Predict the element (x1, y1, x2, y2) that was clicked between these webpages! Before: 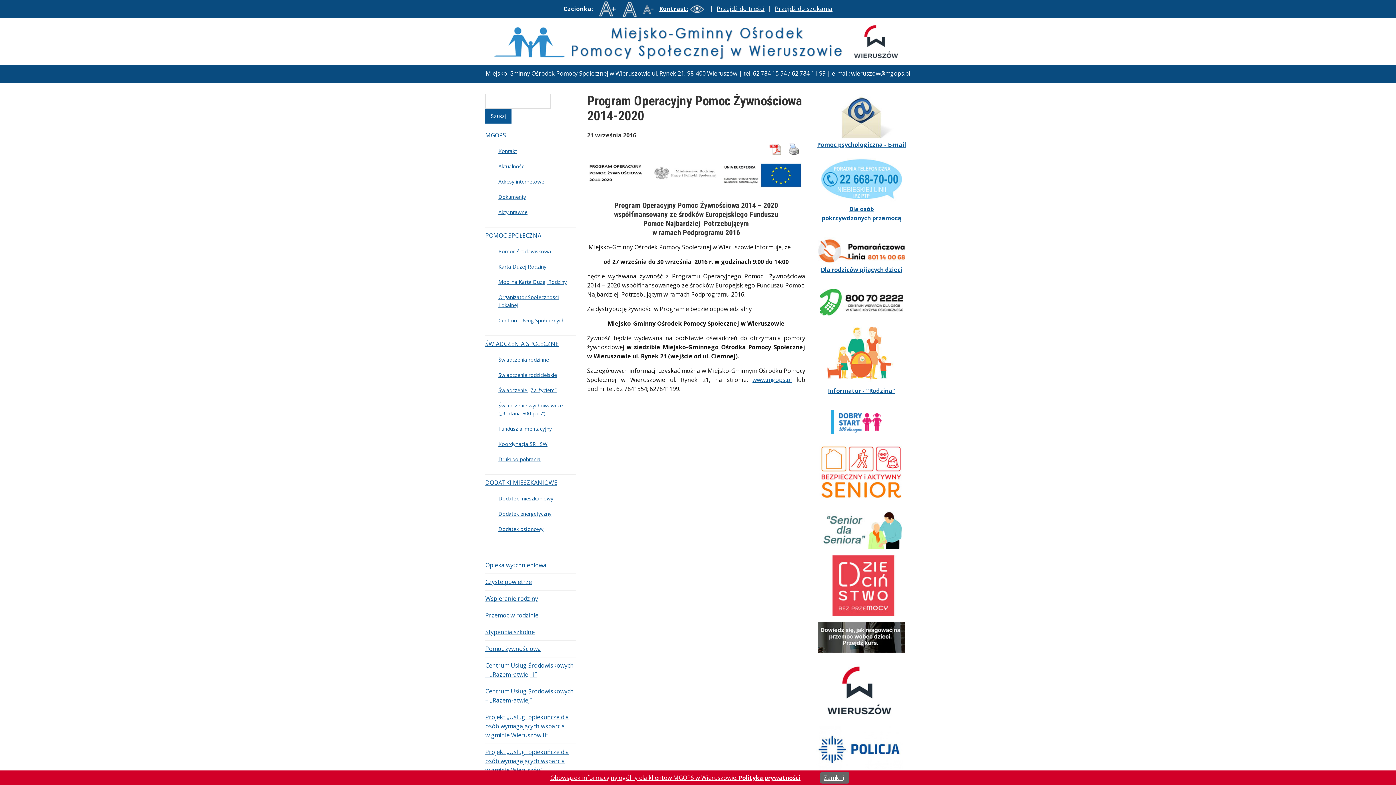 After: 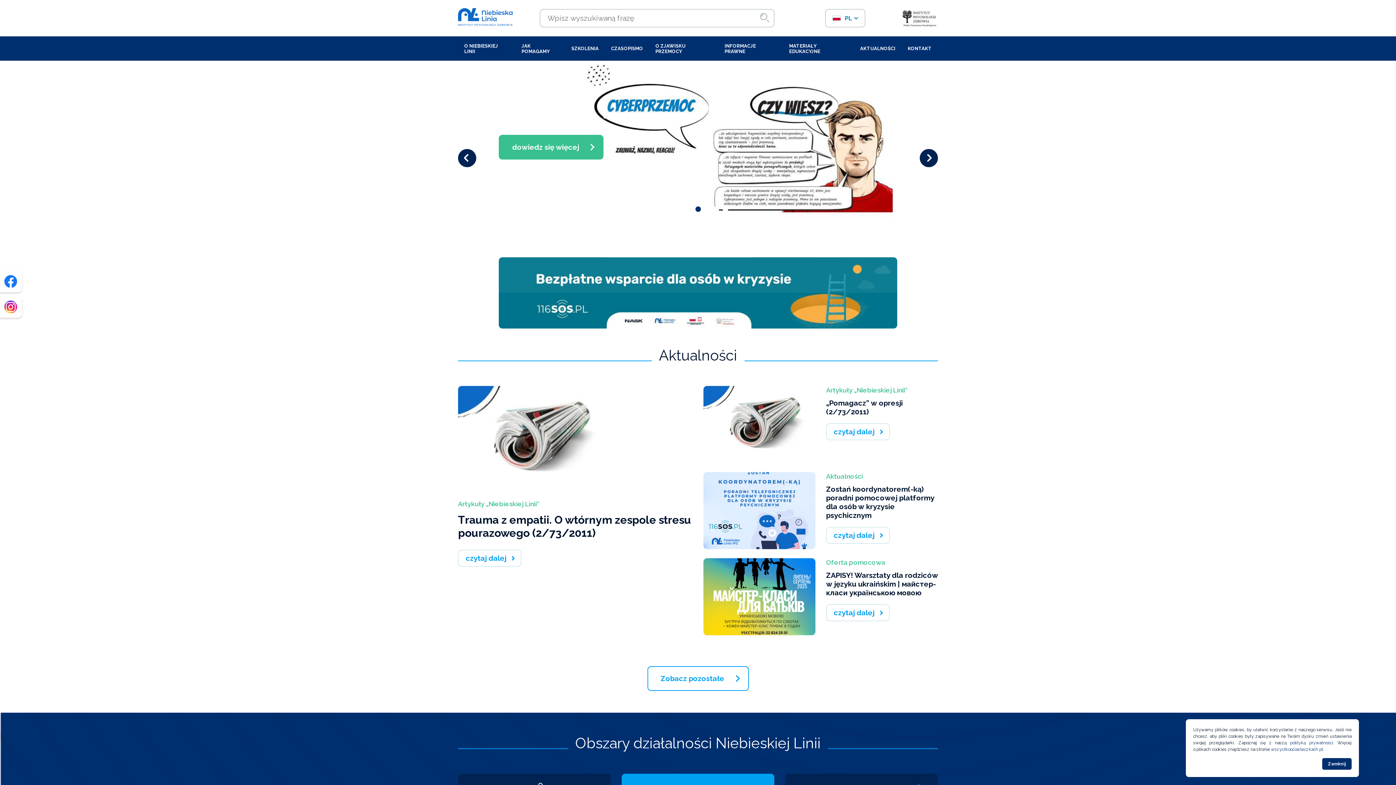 Action: label: 
Dla osób
pokrzywdzonych przemocą bbox: (818, 175, 905, 222)